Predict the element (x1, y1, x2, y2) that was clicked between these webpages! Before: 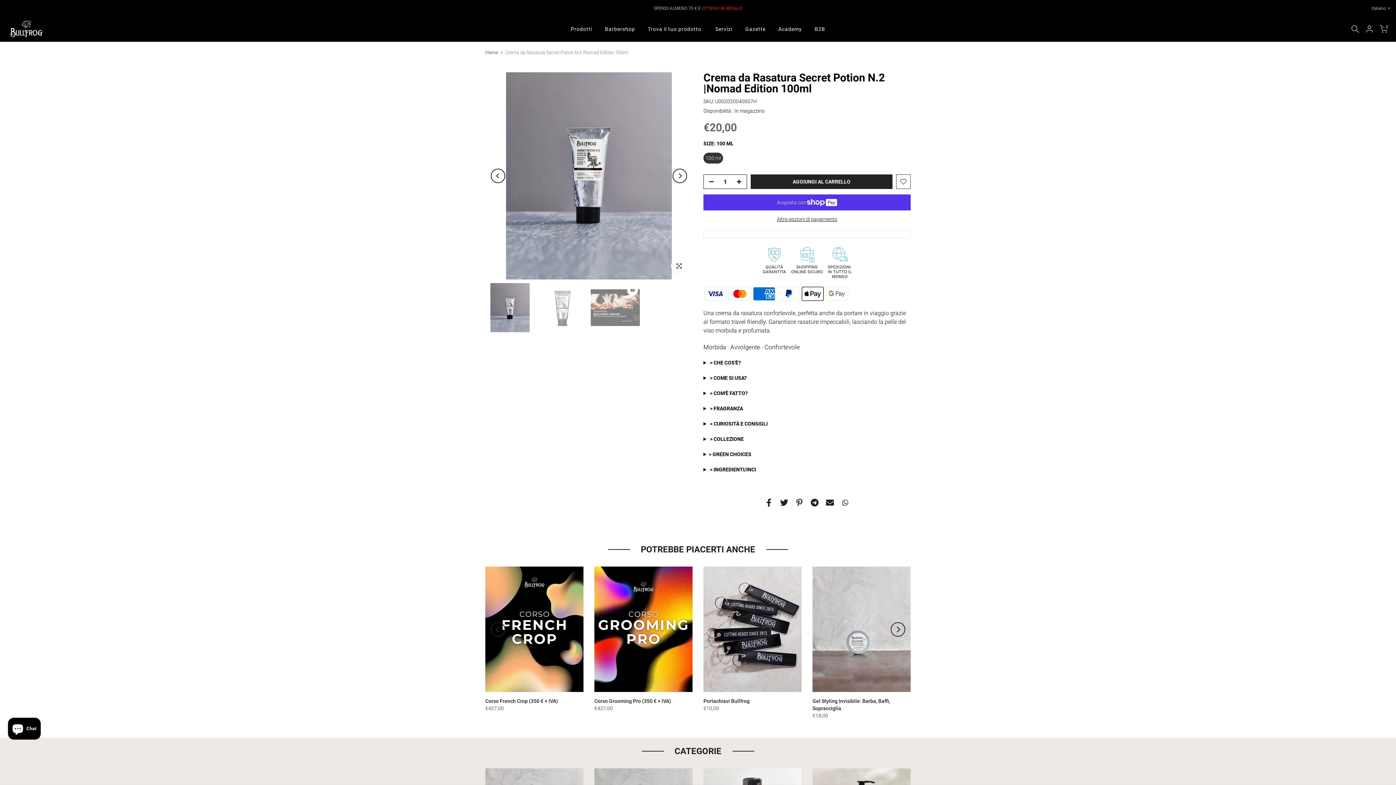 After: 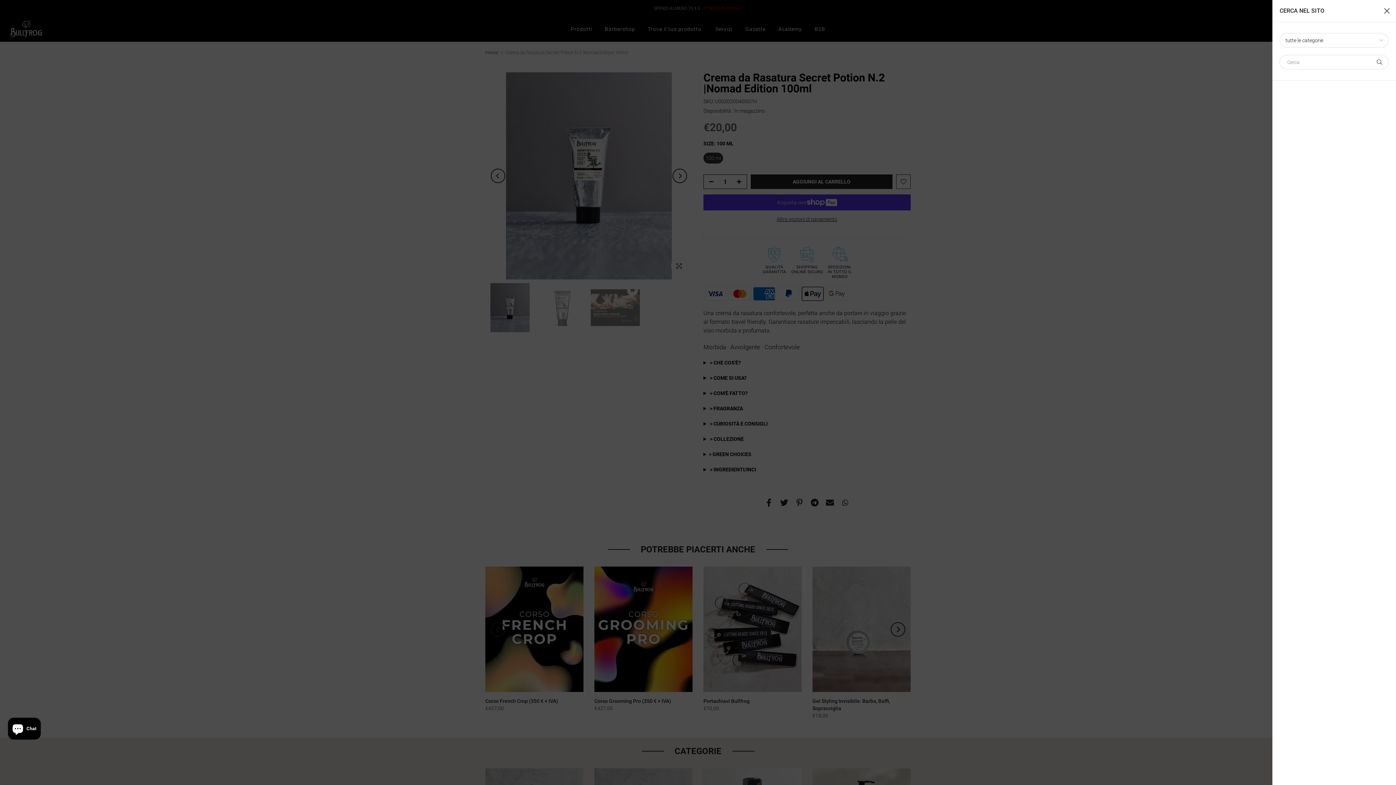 Action: bbox: (1351, 25, 1359, 33)